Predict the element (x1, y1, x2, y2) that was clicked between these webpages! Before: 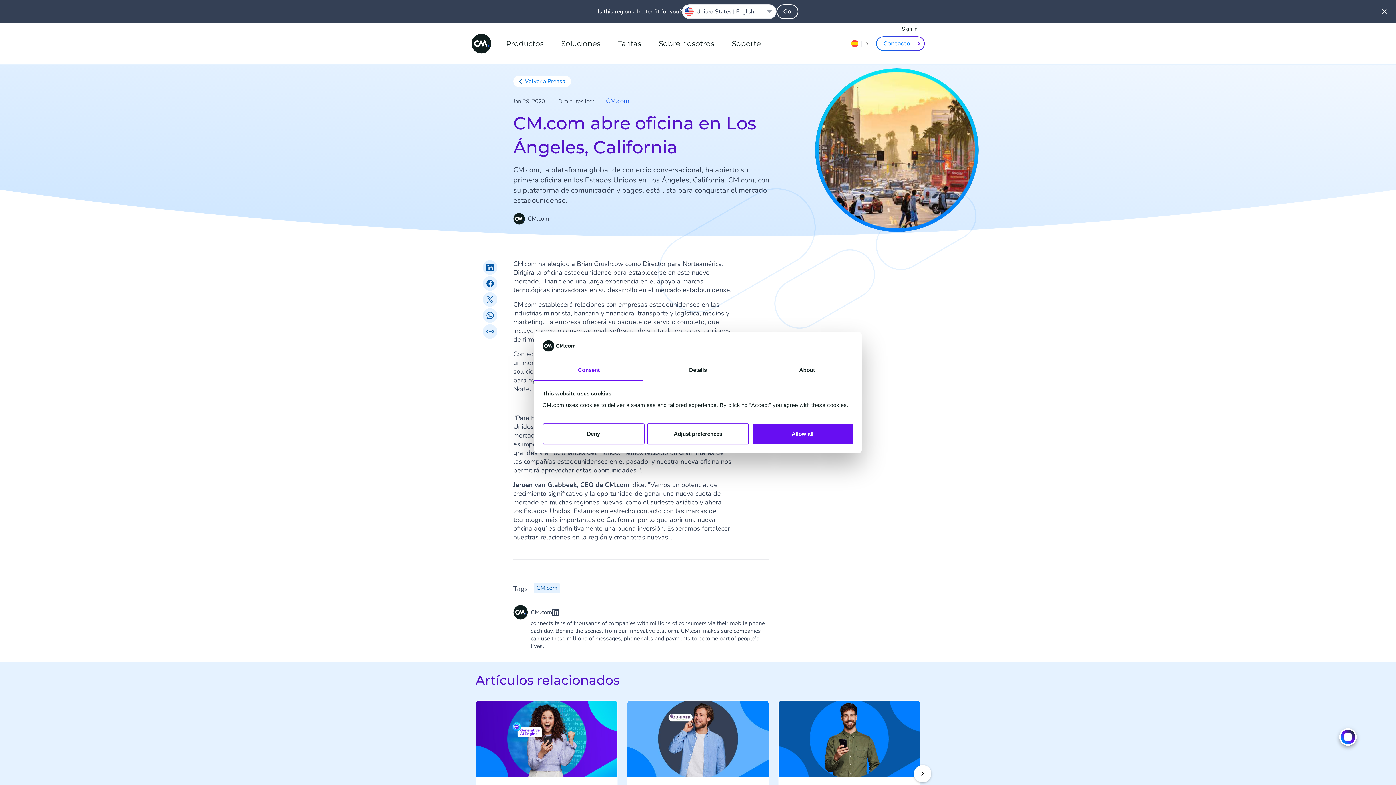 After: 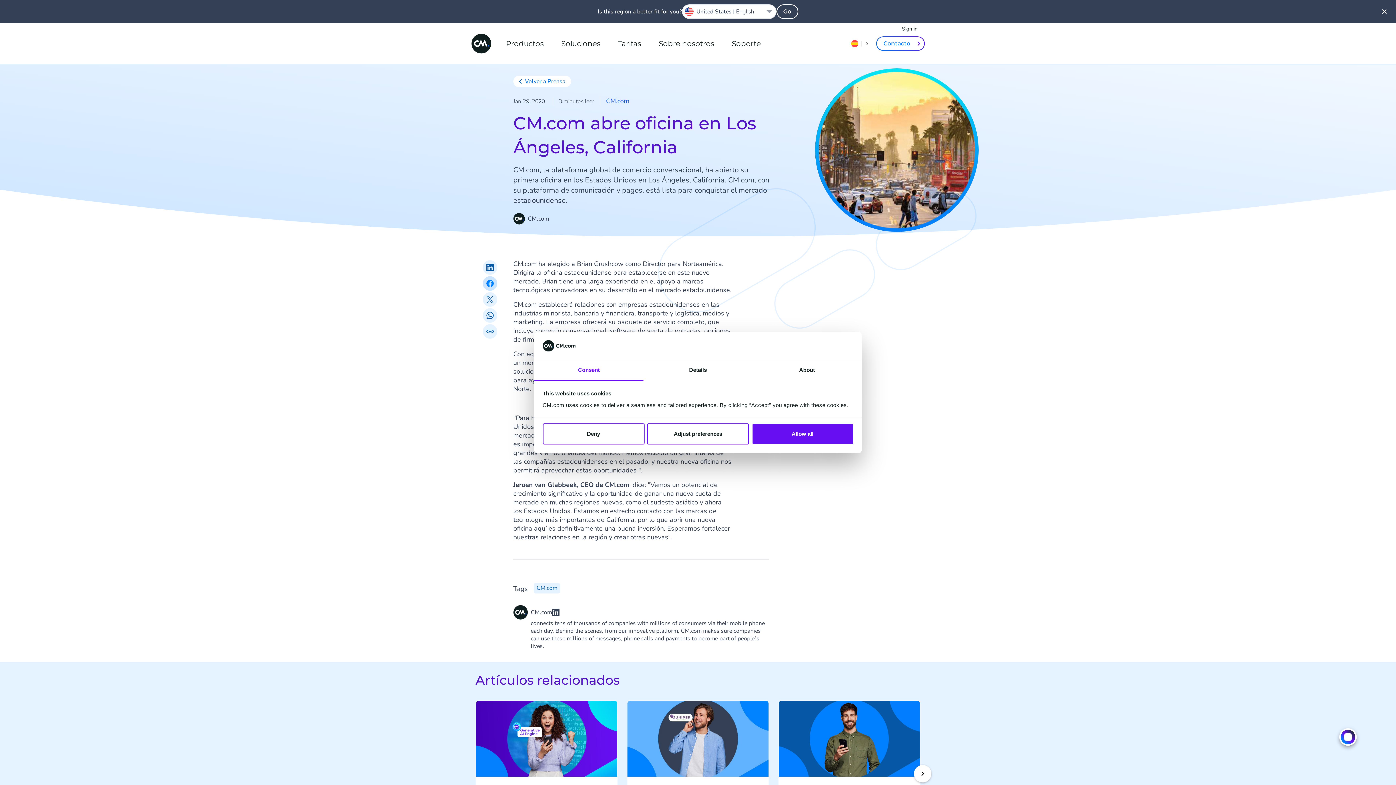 Action: bbox: (482, 275, 498, 291)